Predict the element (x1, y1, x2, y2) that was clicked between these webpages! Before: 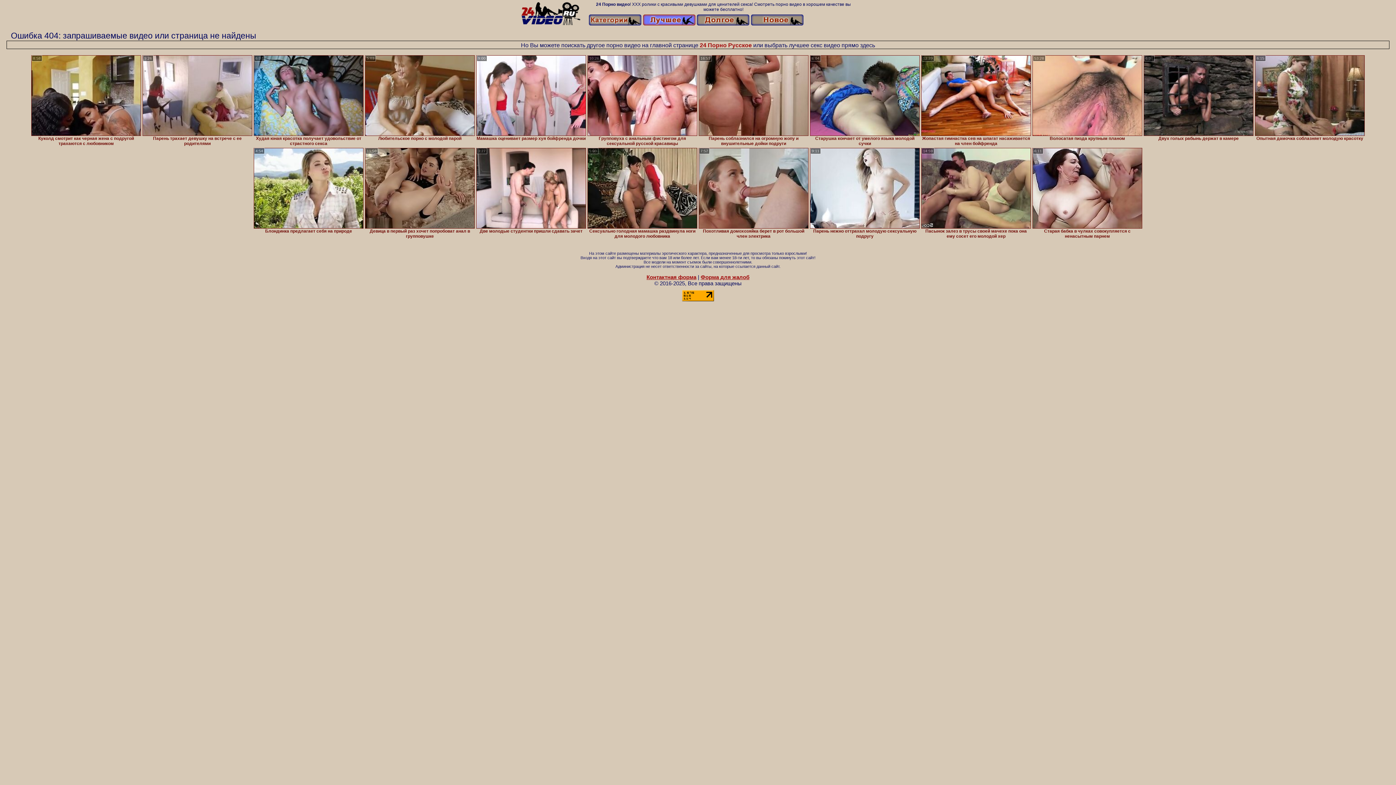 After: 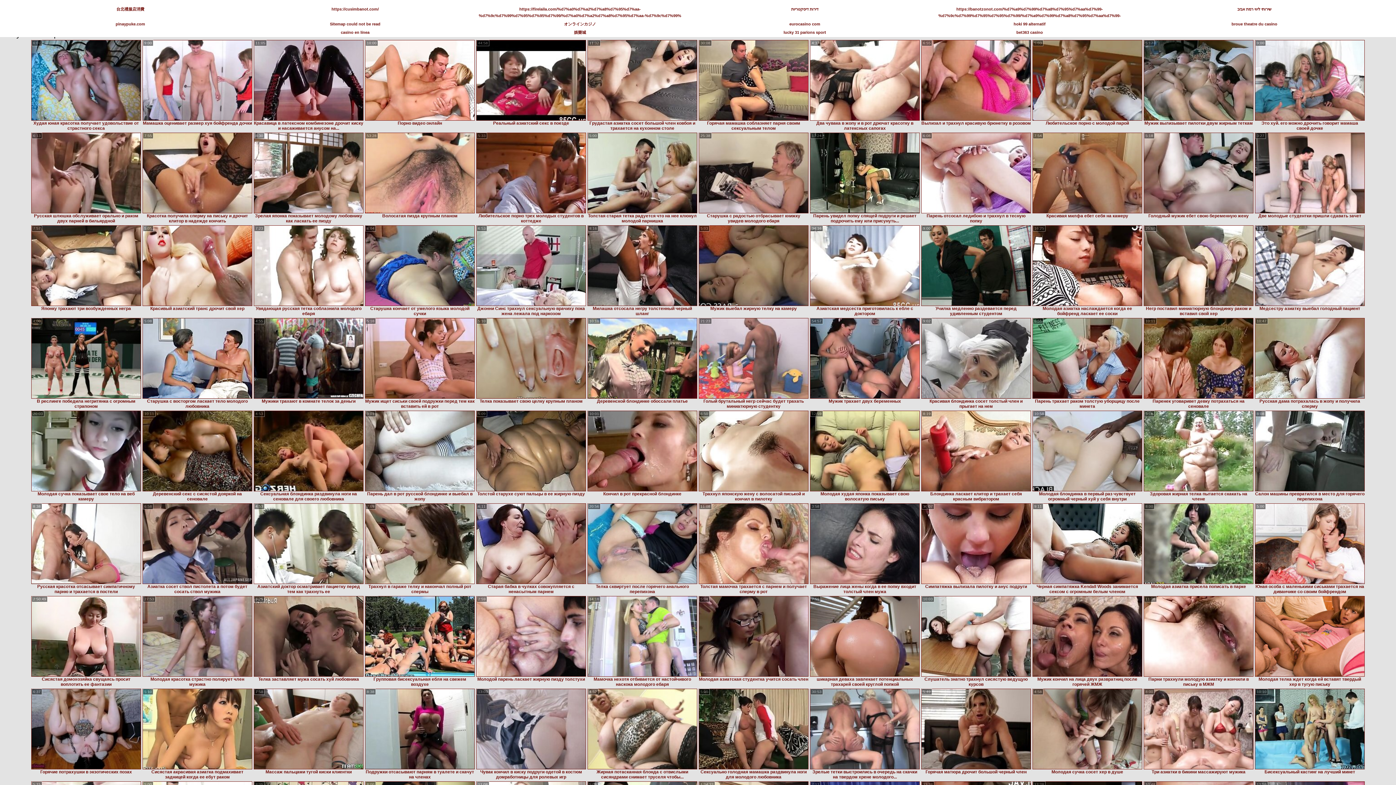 Action: bbox: (1032, 148, 1142, 240) label: Старая бабка в чулках совокупляется с ненасытным парнем